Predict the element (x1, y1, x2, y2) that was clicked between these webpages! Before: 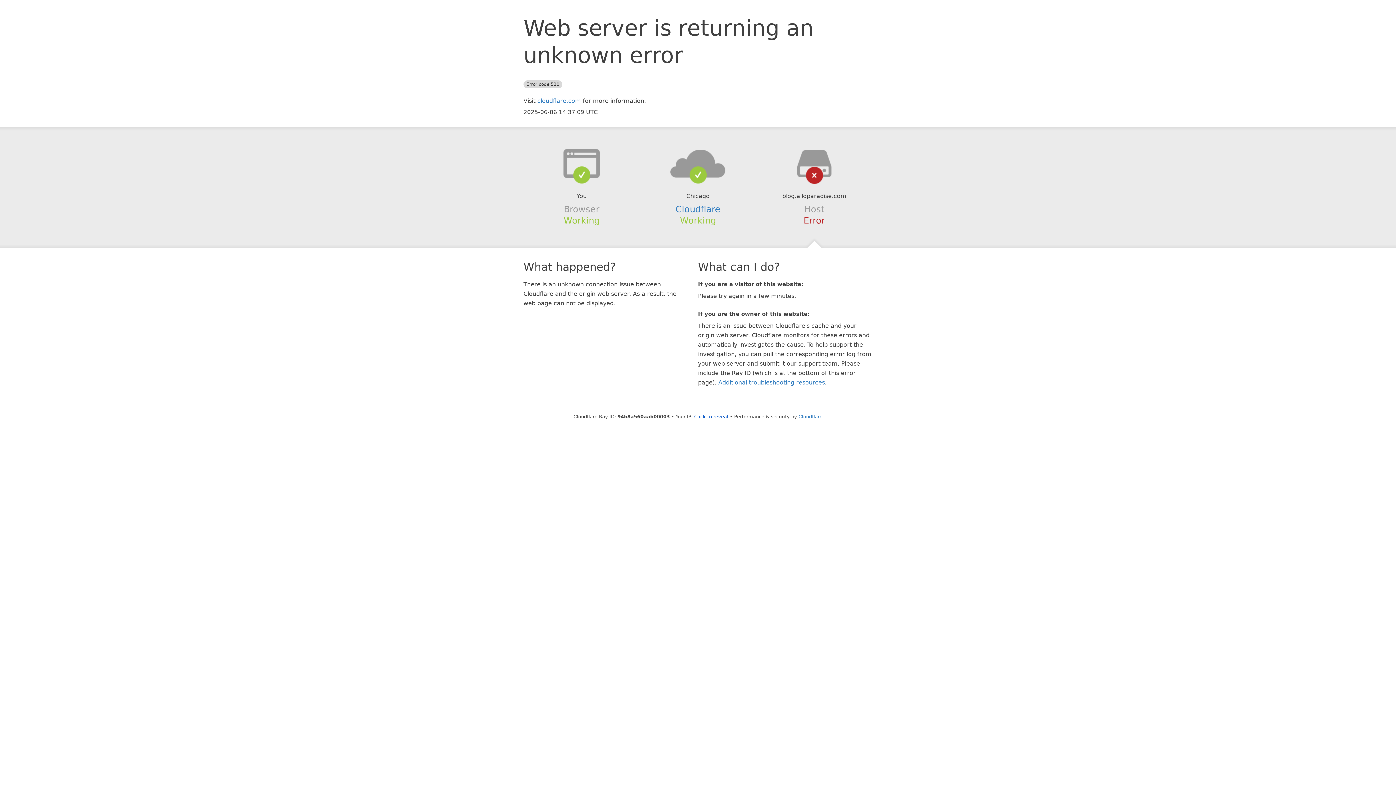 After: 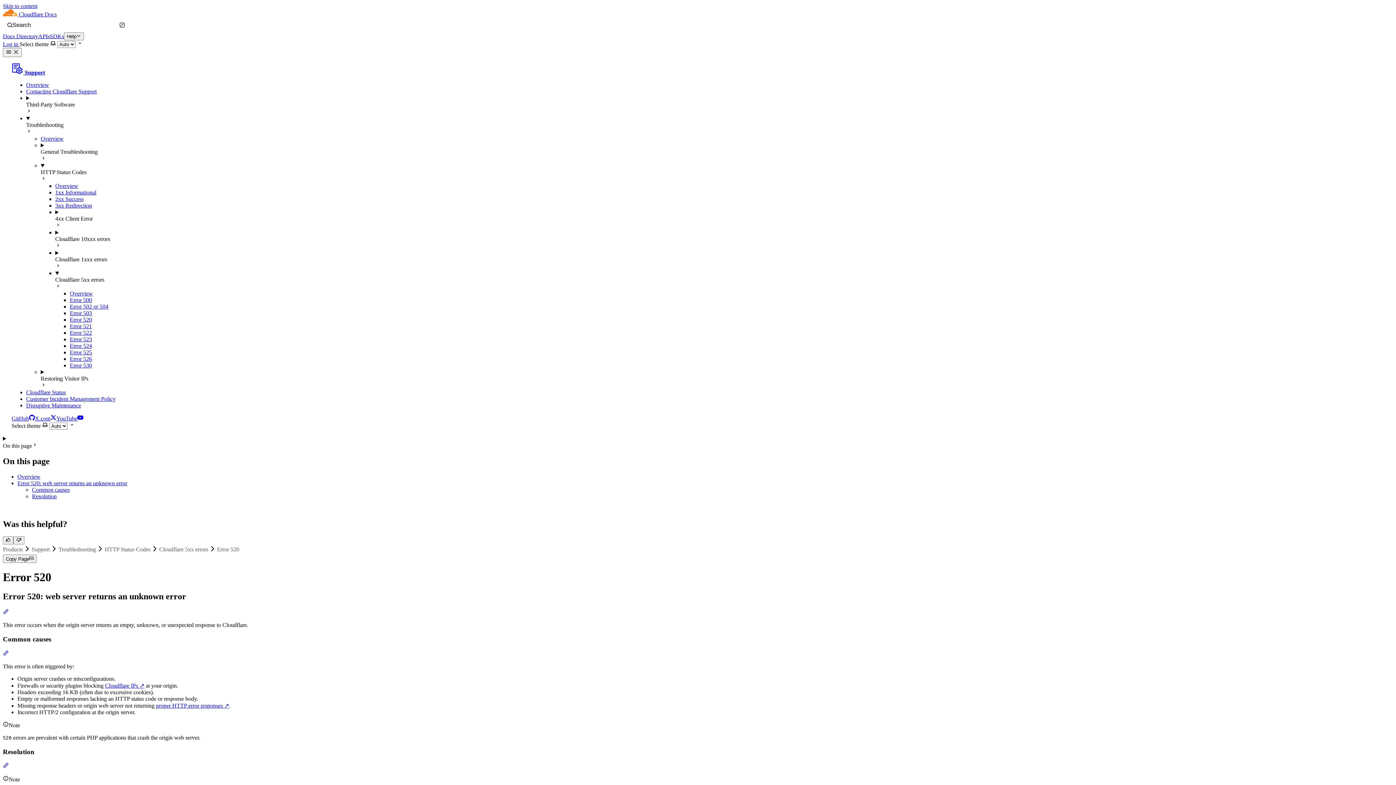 Action: bbox: (718, 379, 825, 386) label: Additional troubleshooting resources